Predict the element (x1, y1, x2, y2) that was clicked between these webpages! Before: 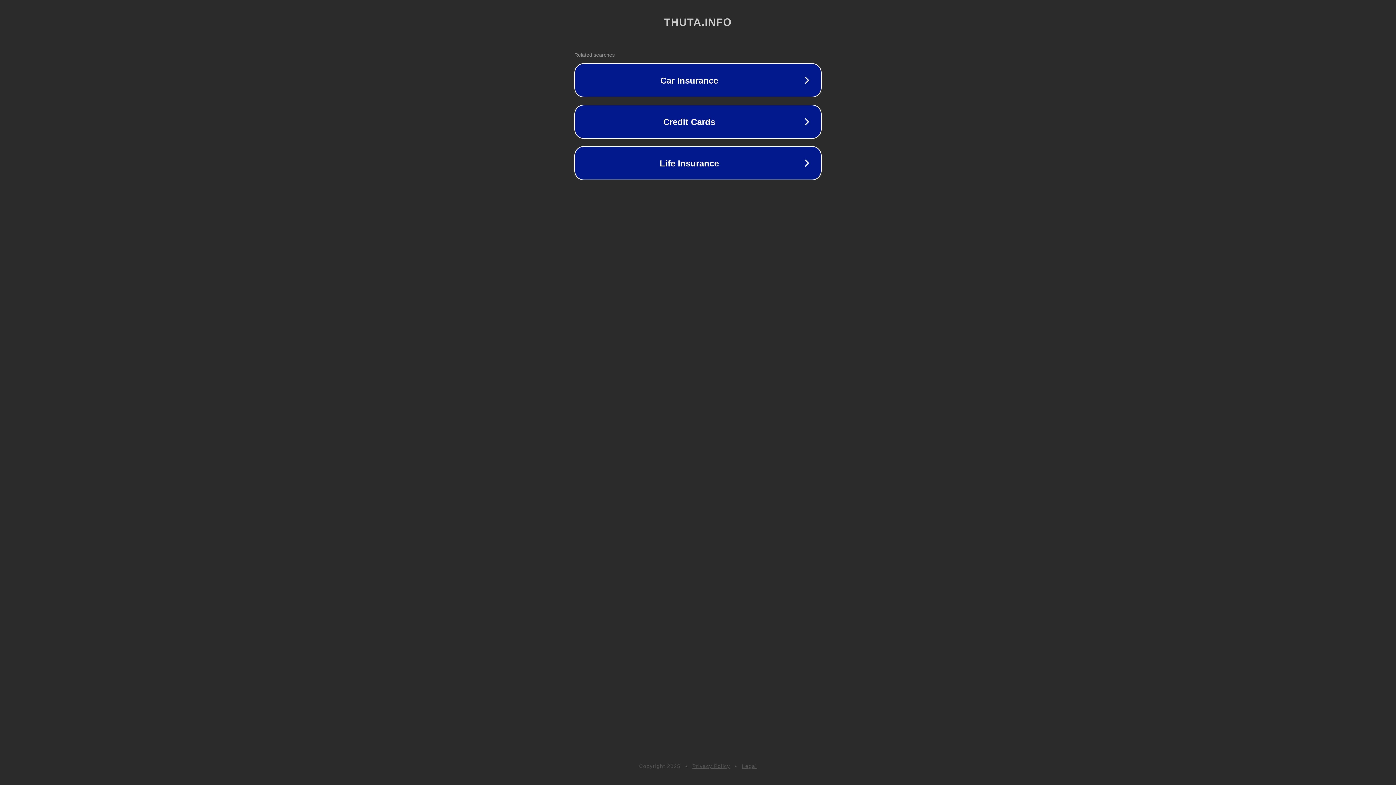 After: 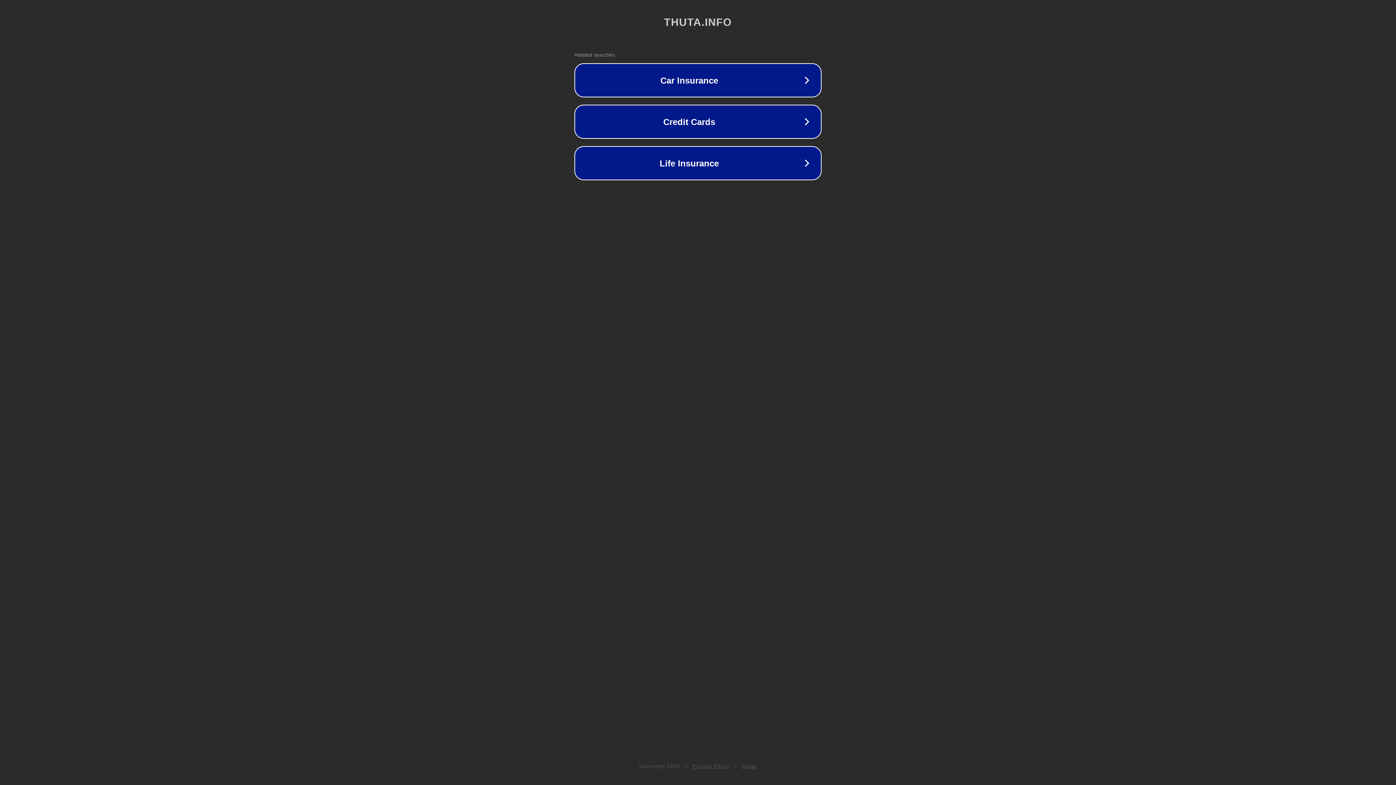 Action: bbox: (742, 763, 757, 769) label: Legal